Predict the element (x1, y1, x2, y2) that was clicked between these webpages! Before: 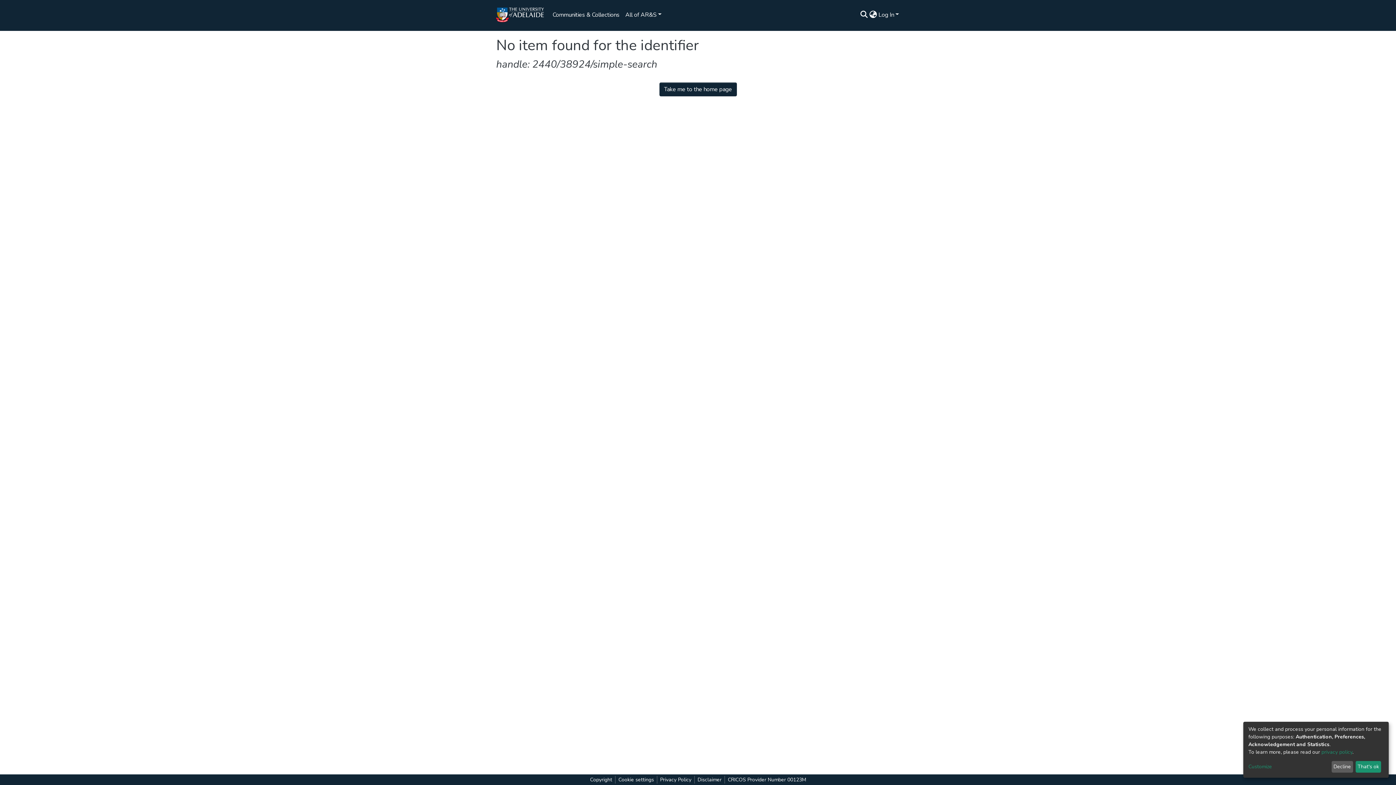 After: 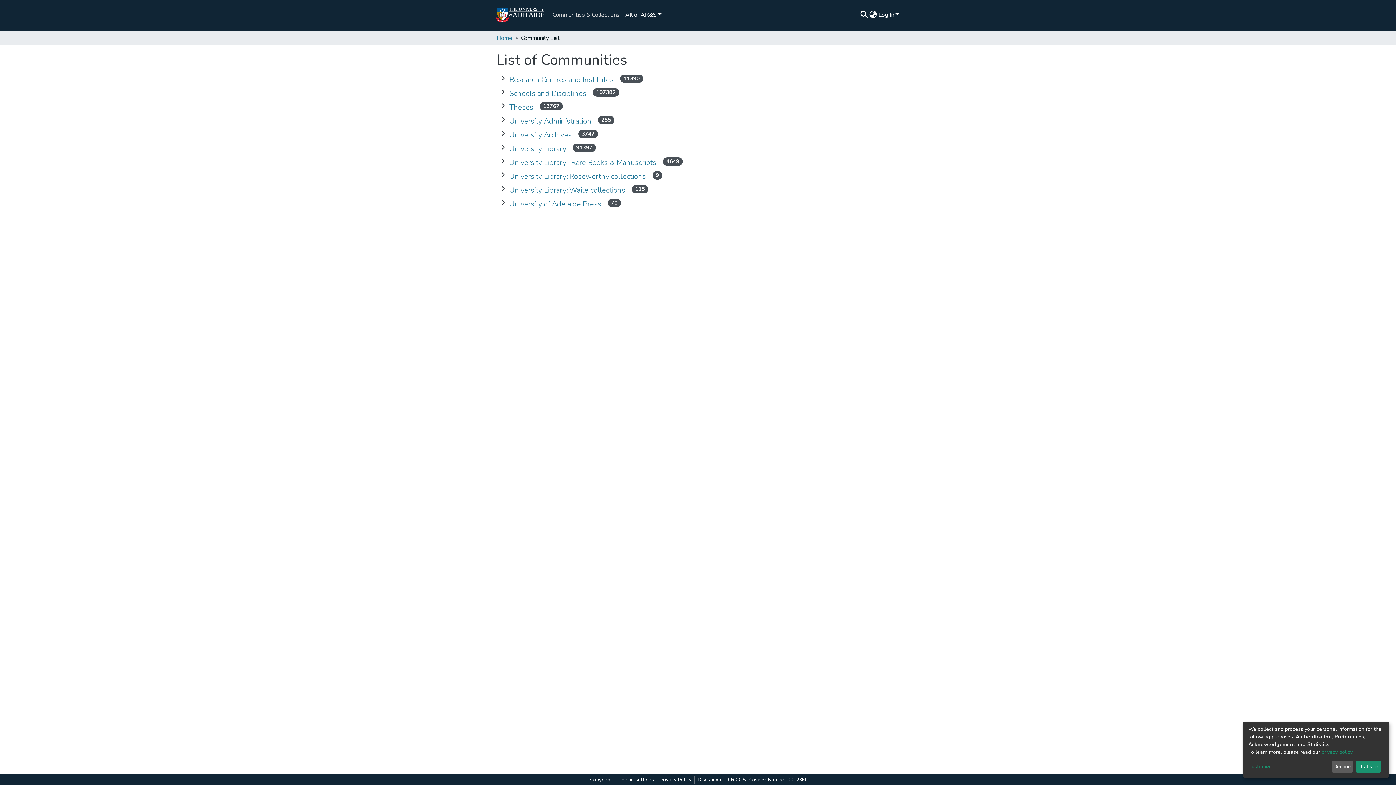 Action: label: Communities & Collections bbox: (17, 15, 81, 21)